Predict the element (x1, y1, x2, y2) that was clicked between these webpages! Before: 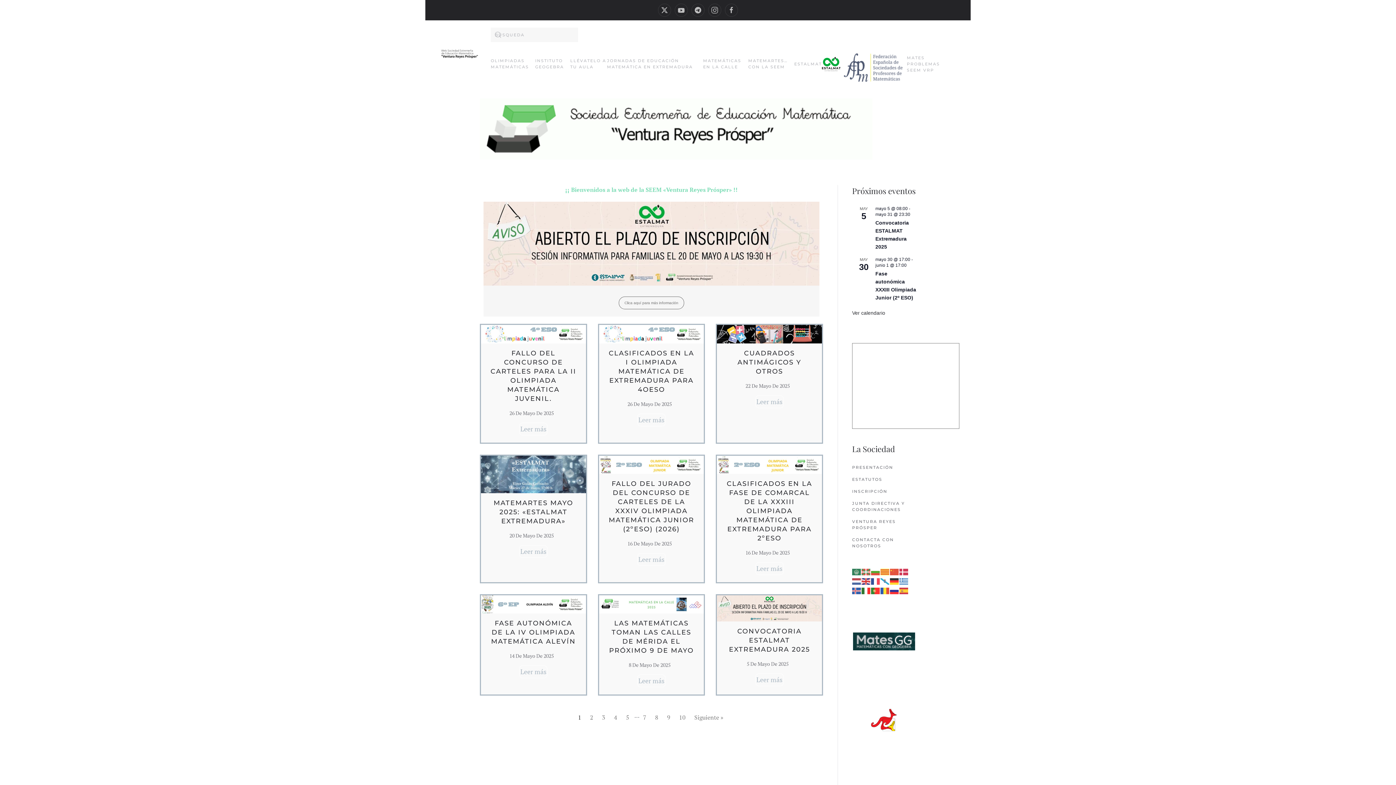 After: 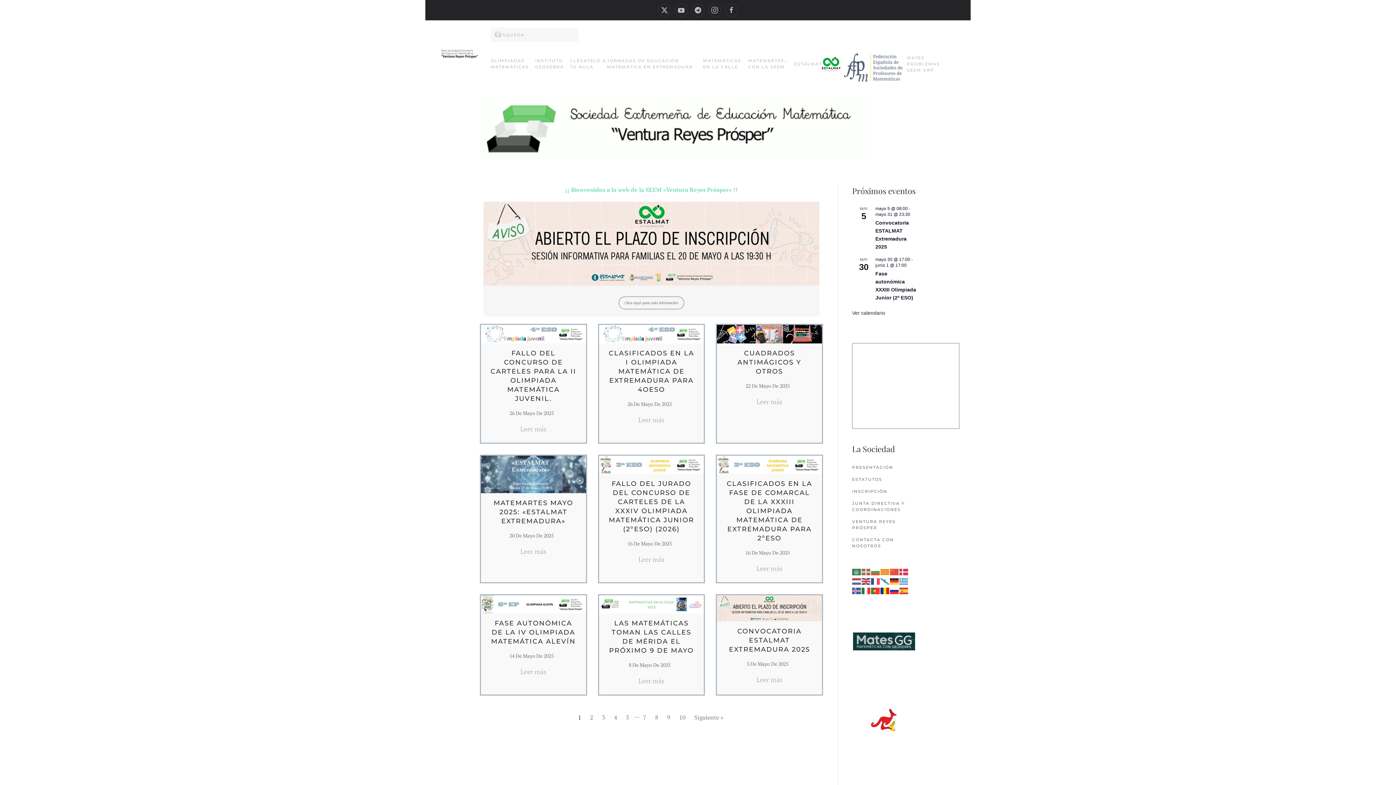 Action: bbox: (880, 586, 890, 594)